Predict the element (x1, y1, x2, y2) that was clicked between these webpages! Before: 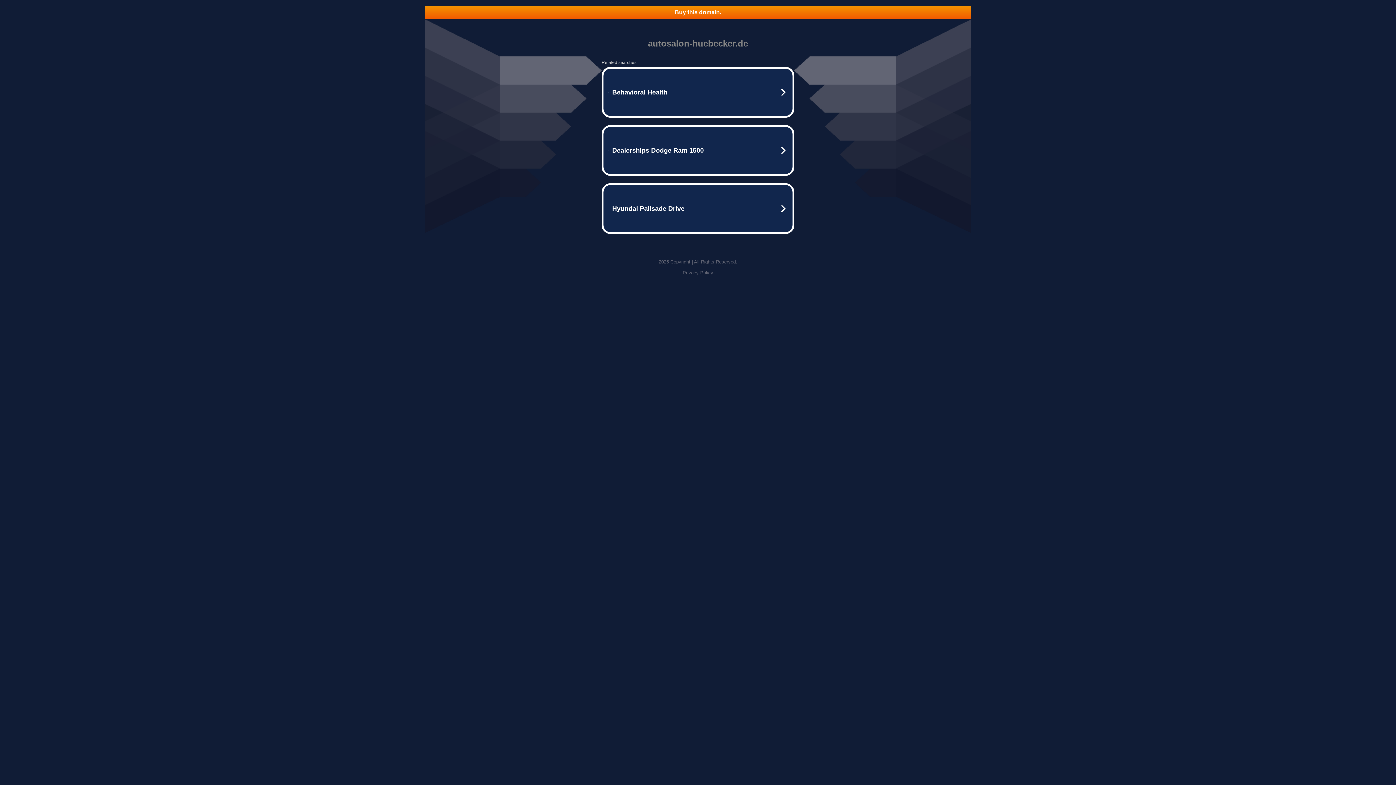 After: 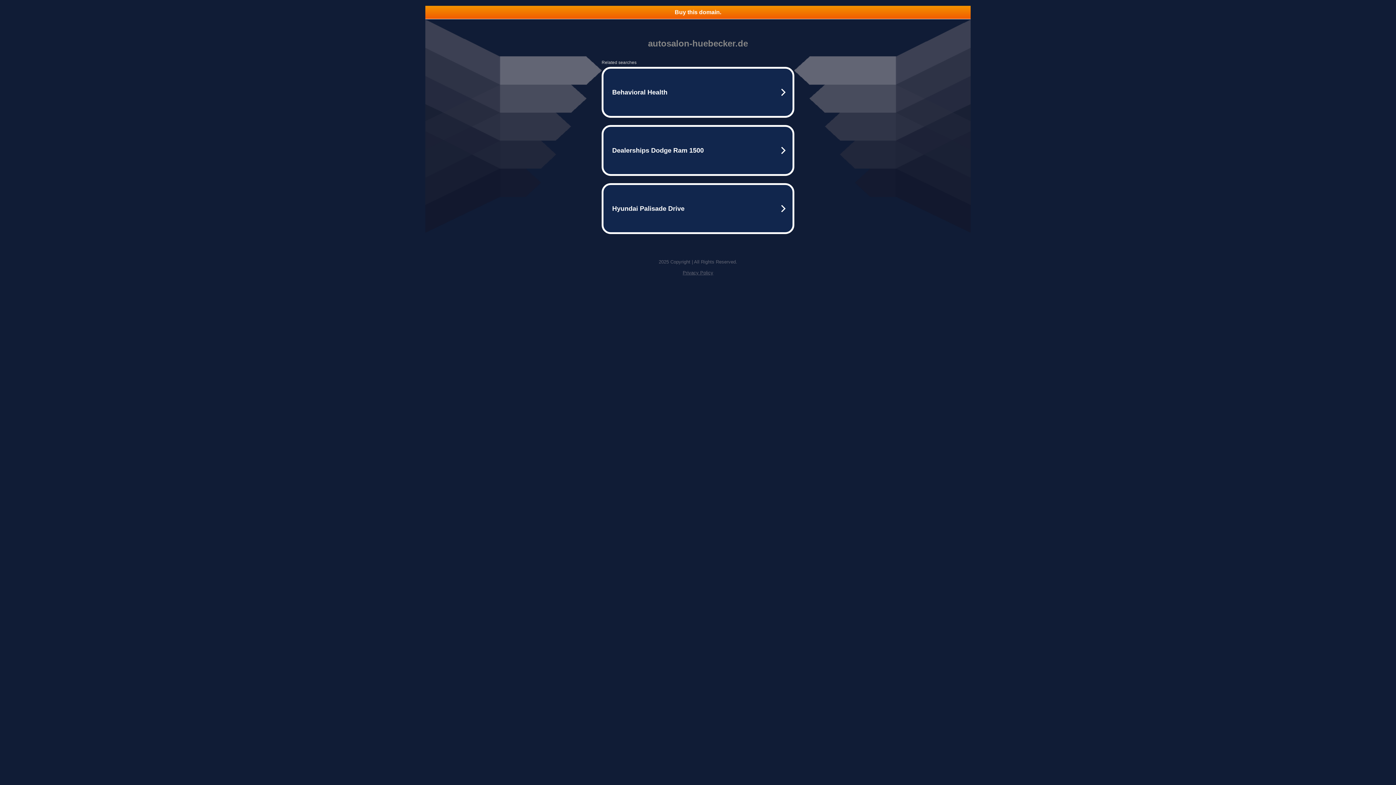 Action: bbox: (682, 270, 713, 275) label: Privacy Policy